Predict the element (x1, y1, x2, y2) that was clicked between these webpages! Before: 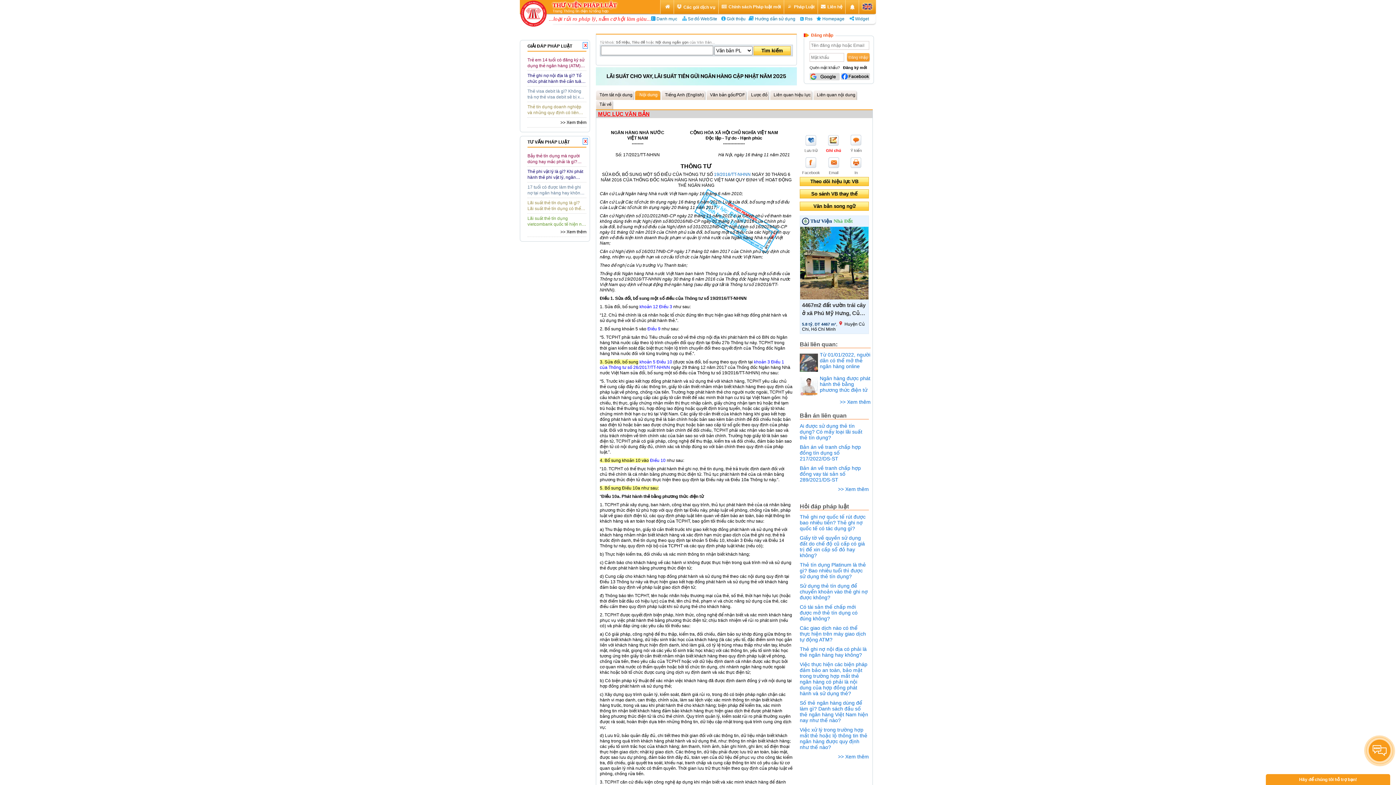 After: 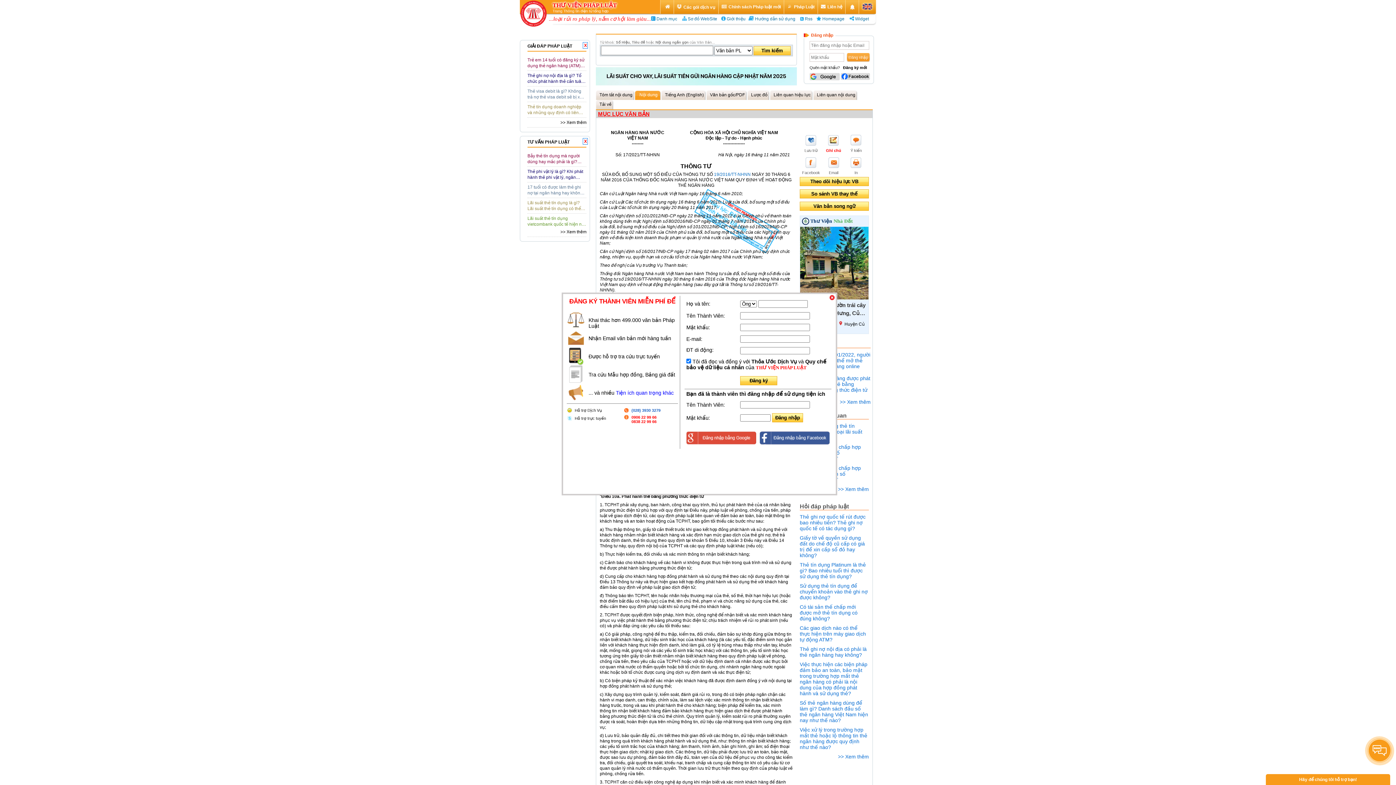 Action: label: khoản 5 Điều 10 bbox: (639, 359, 672, 364)